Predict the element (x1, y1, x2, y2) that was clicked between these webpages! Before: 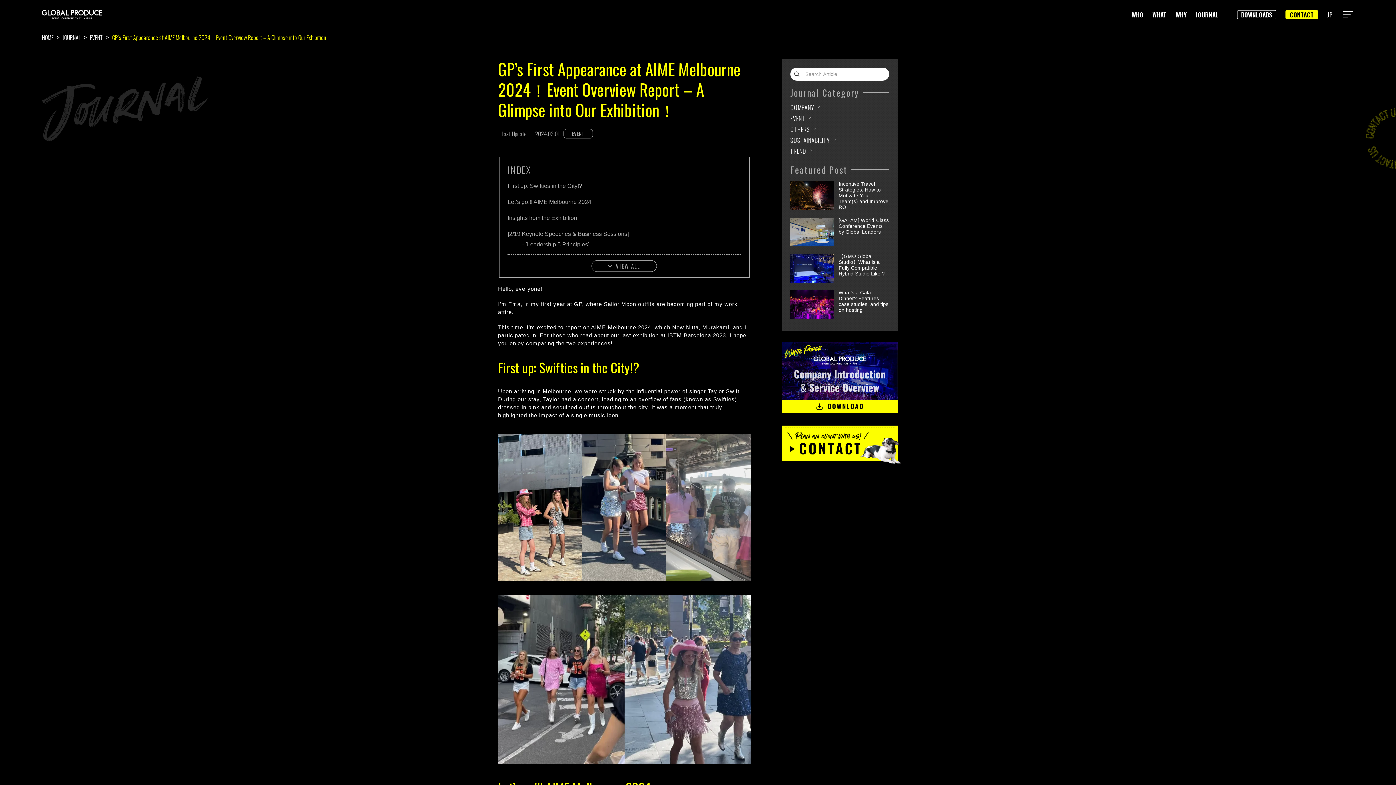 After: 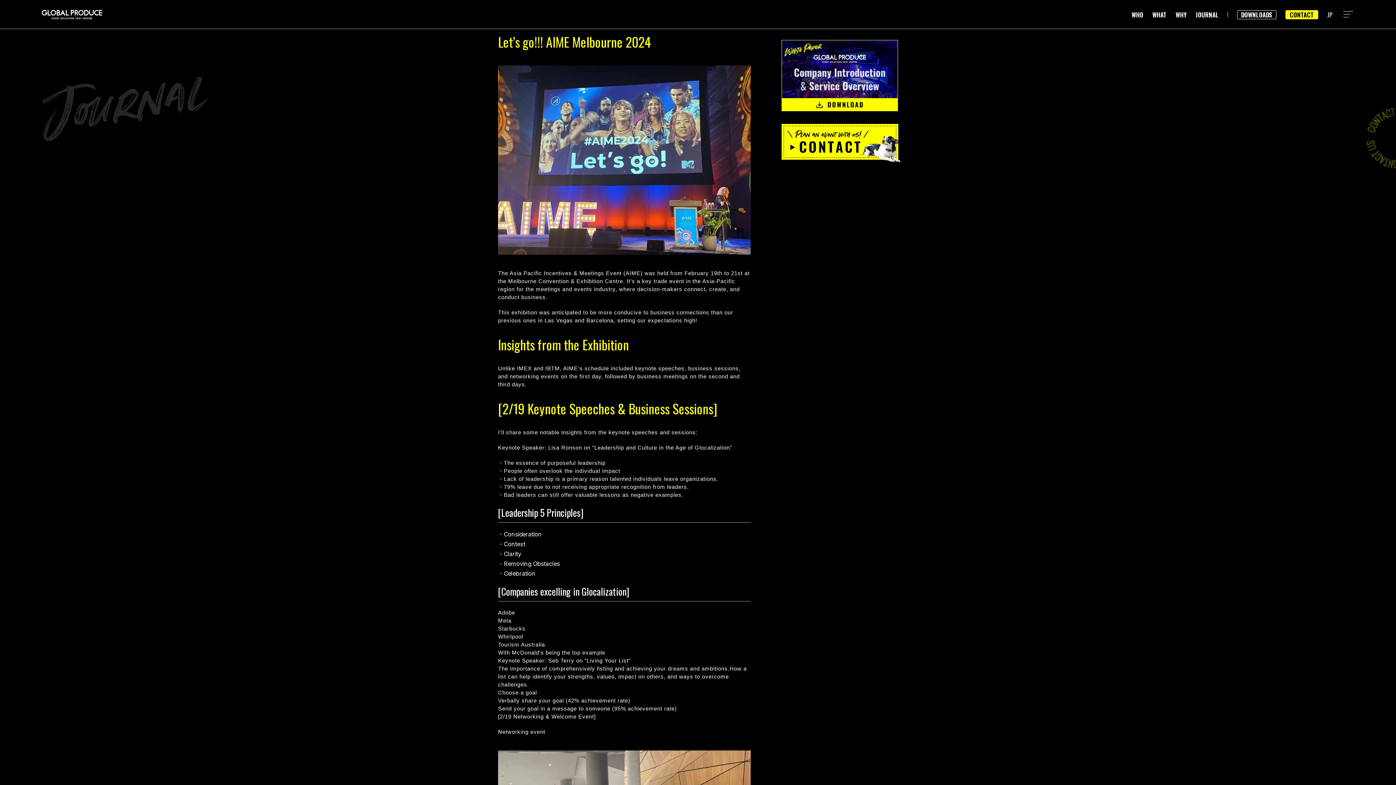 Action: bbox: (507, 198, 591, 205) label: Let’s go!!! AIME Melbourne 2024